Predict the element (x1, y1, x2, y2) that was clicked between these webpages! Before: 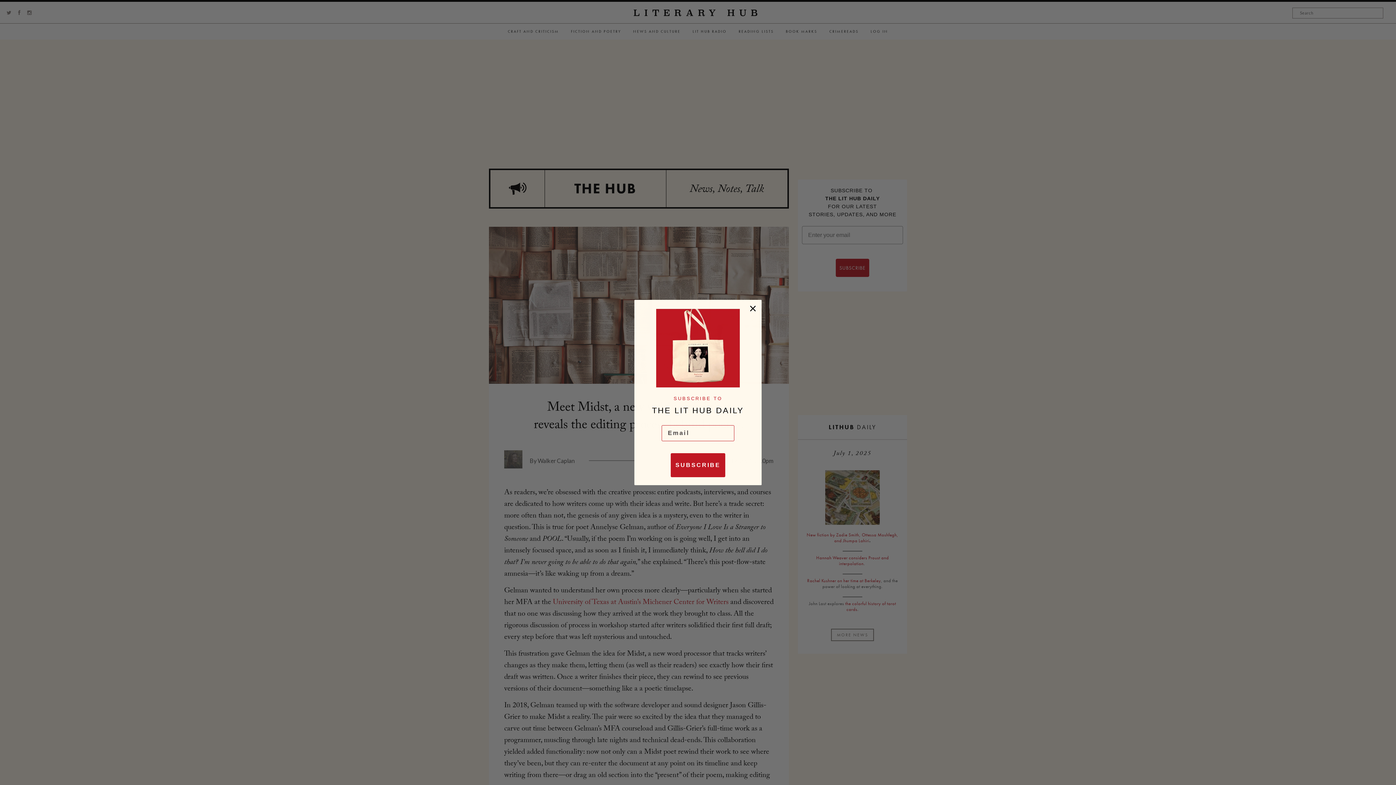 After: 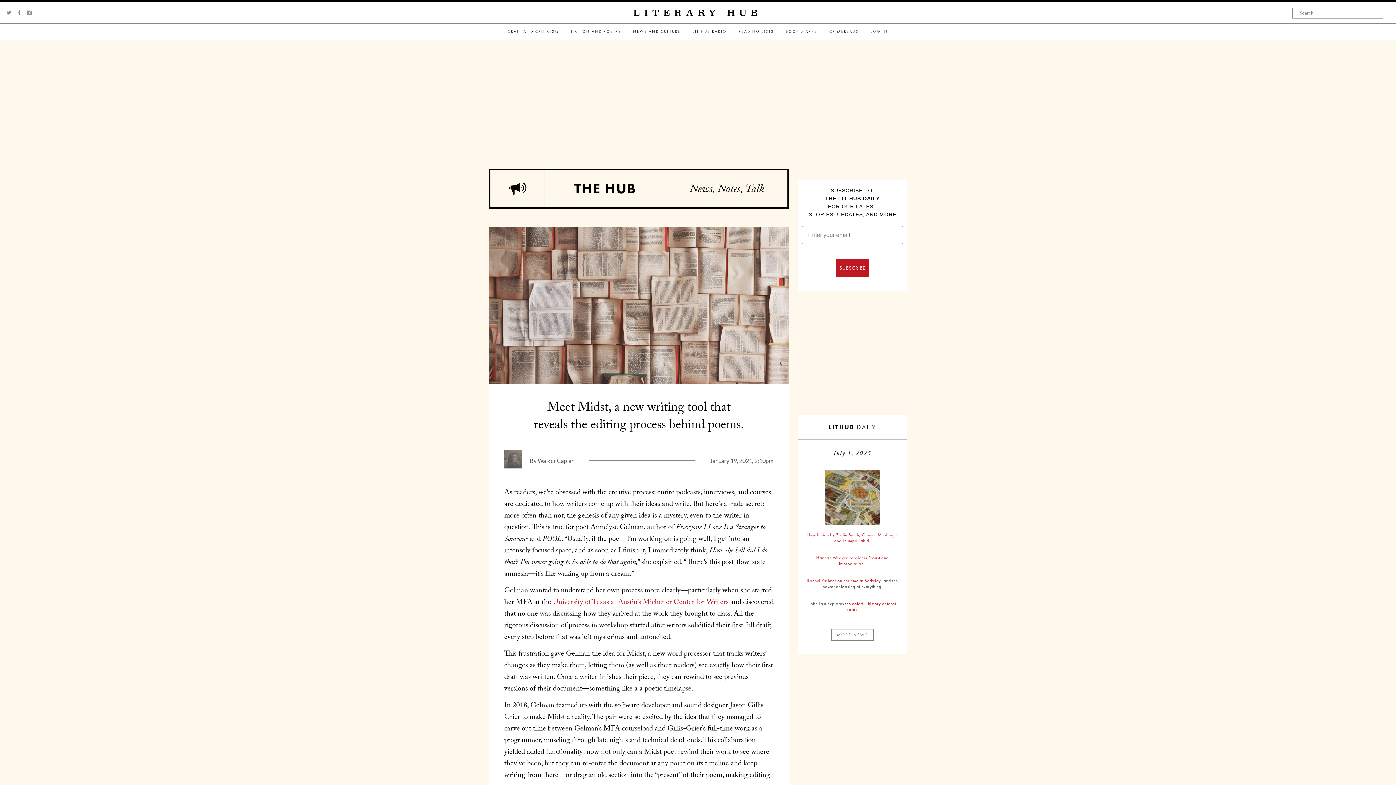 Action: bbox: (747, 316, 758, 327) label: Close dialog